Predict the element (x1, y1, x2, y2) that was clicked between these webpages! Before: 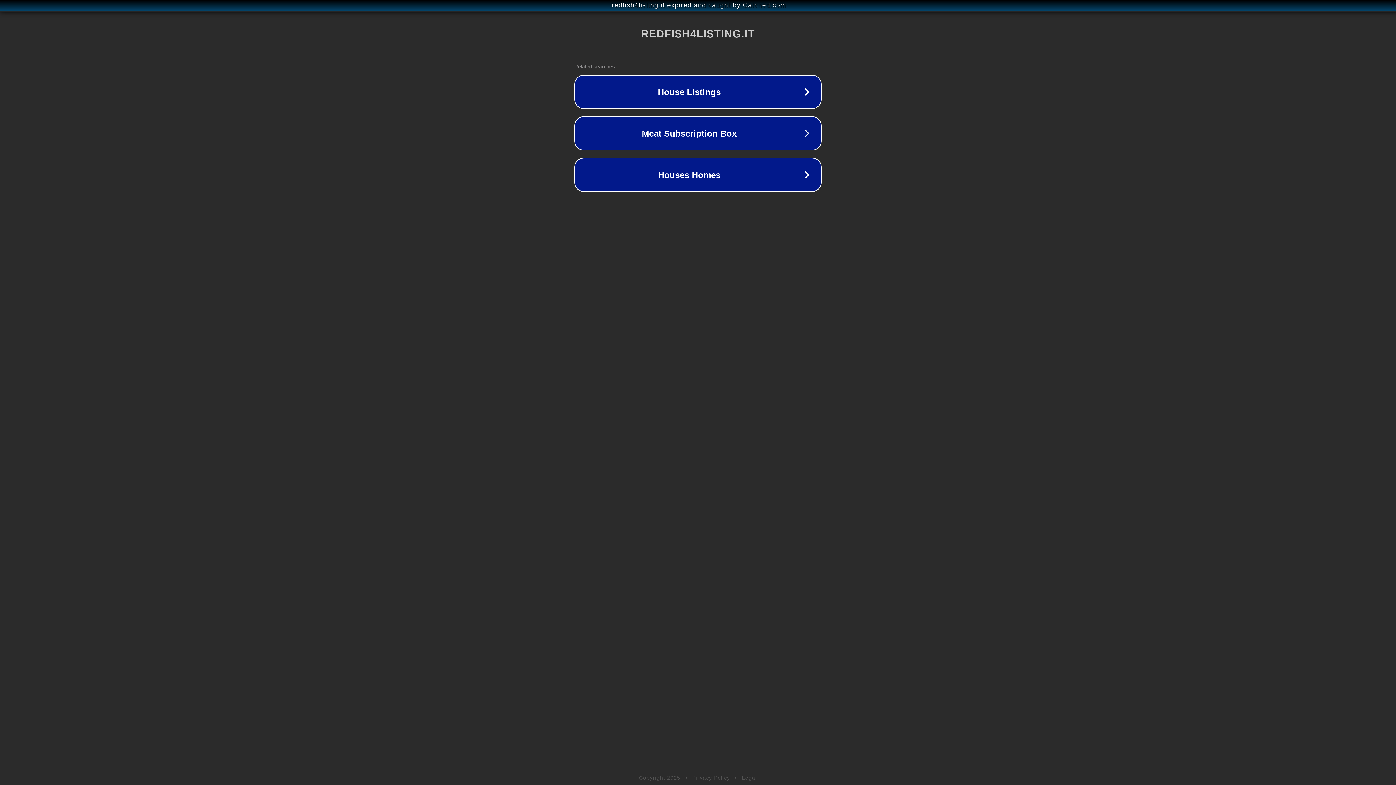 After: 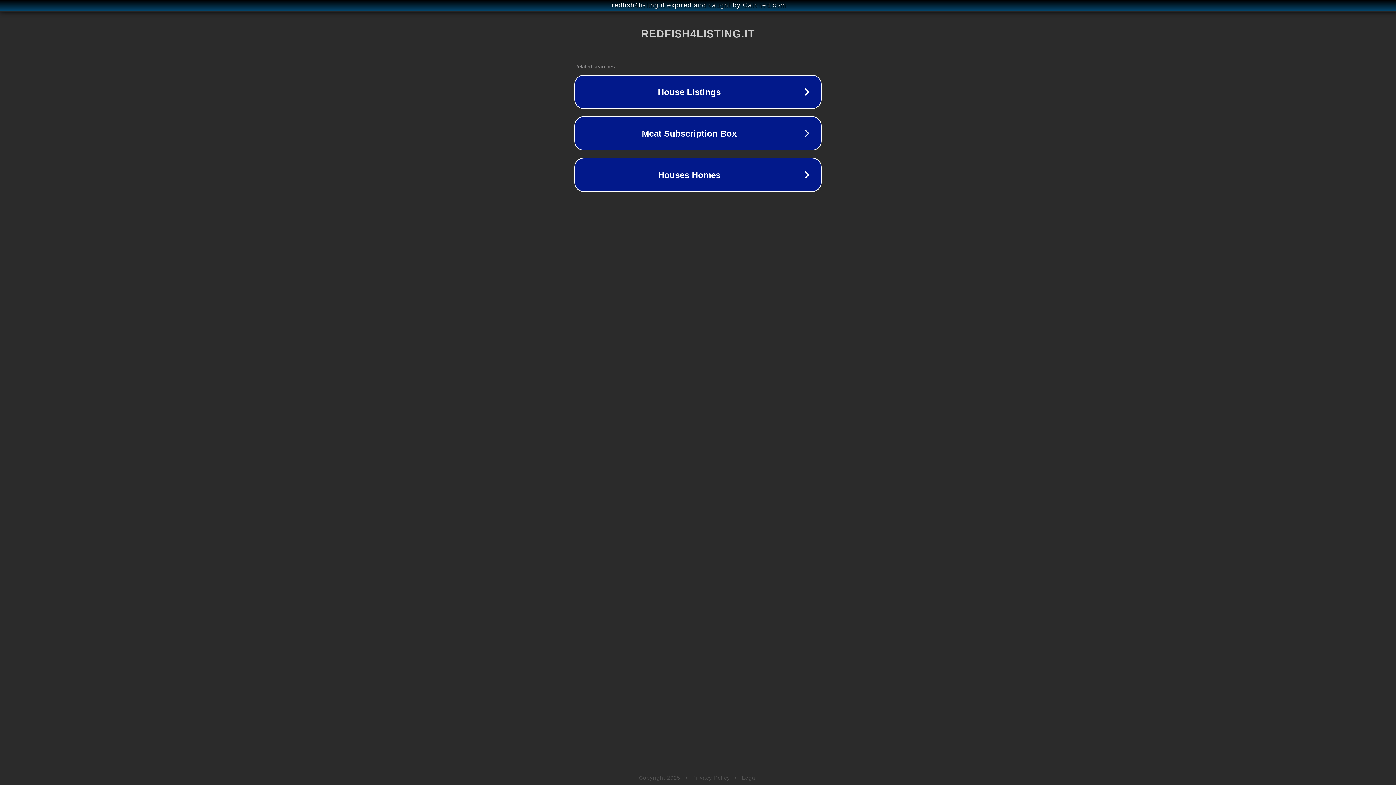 Action: bbox: (742, 775, 757, 781) label: Legal